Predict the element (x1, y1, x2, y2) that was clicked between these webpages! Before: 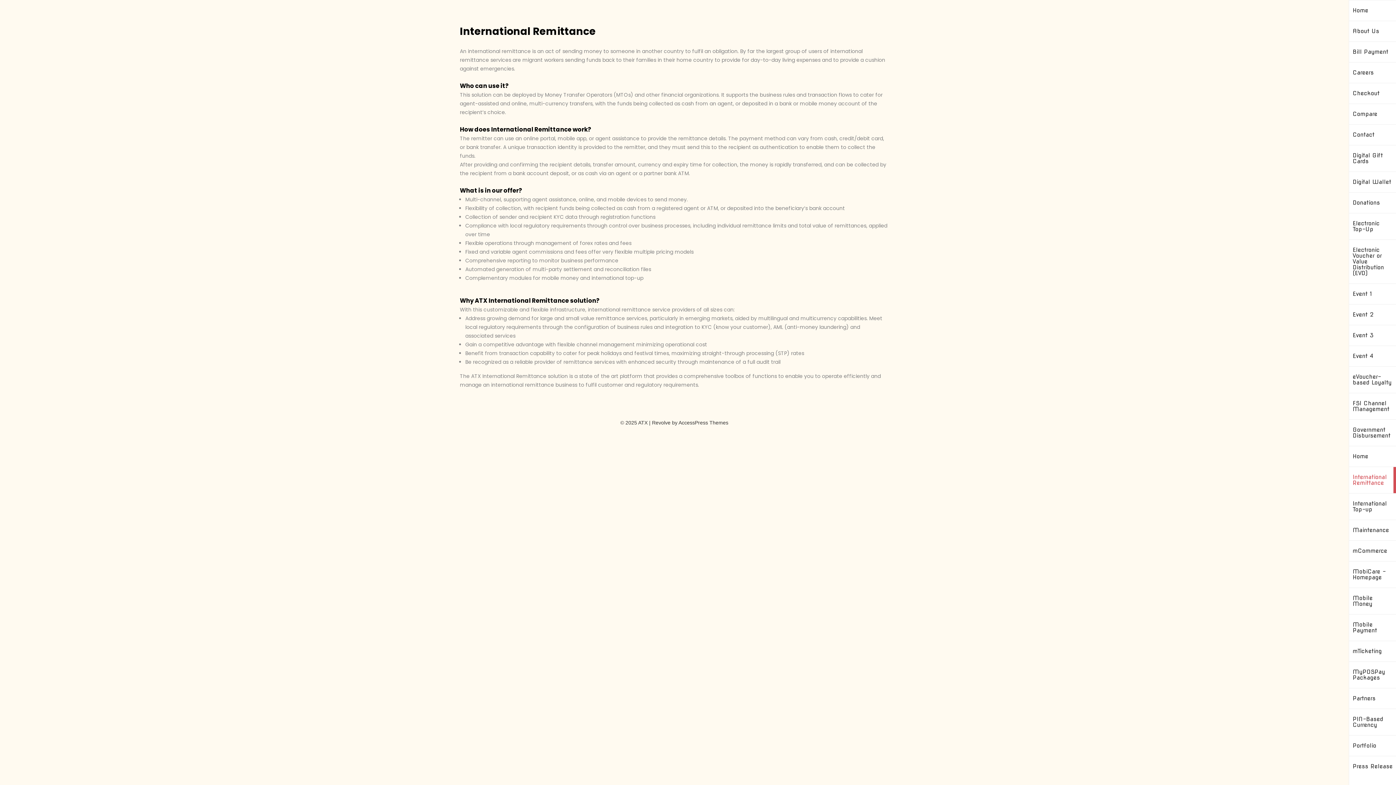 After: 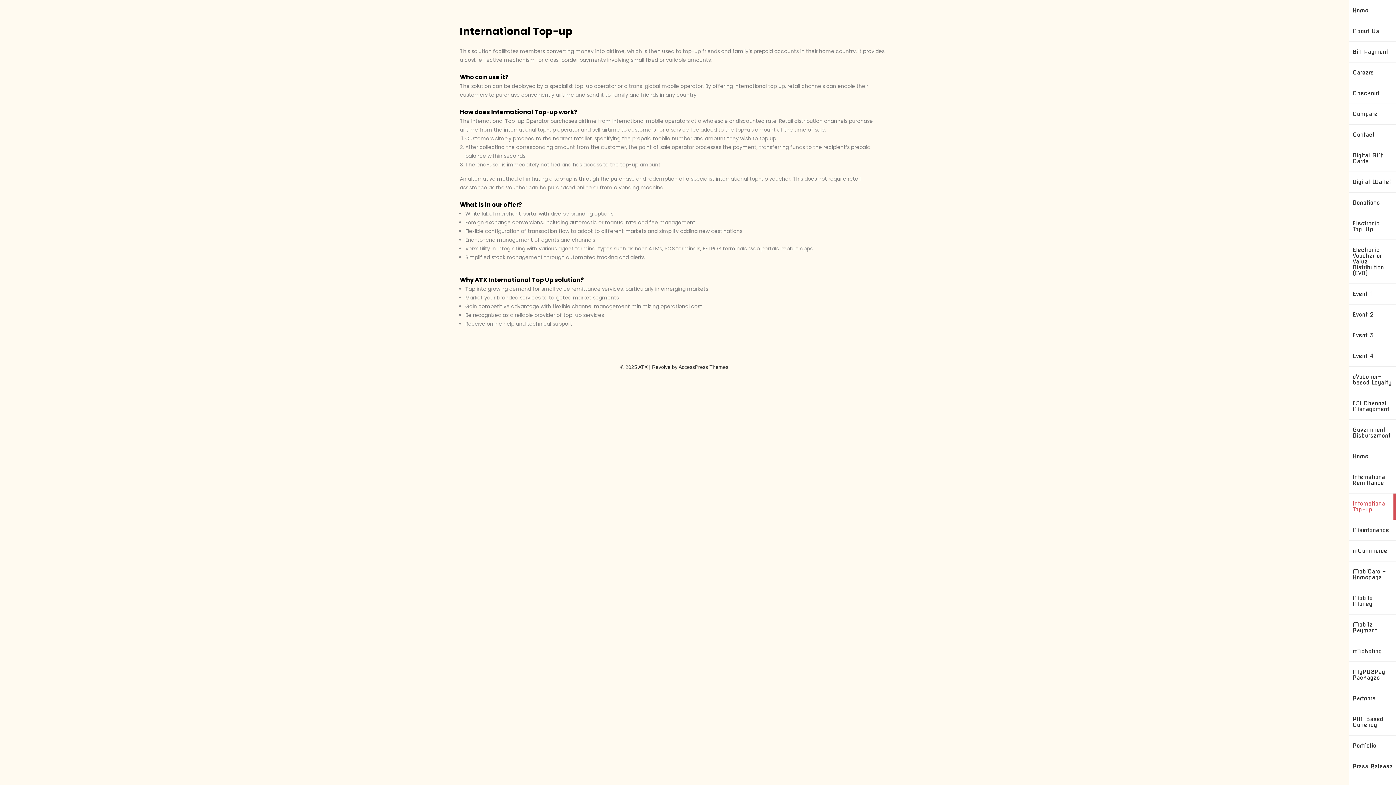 Action: bbox: (1349, 493, 1396, 520) label: International Top-up